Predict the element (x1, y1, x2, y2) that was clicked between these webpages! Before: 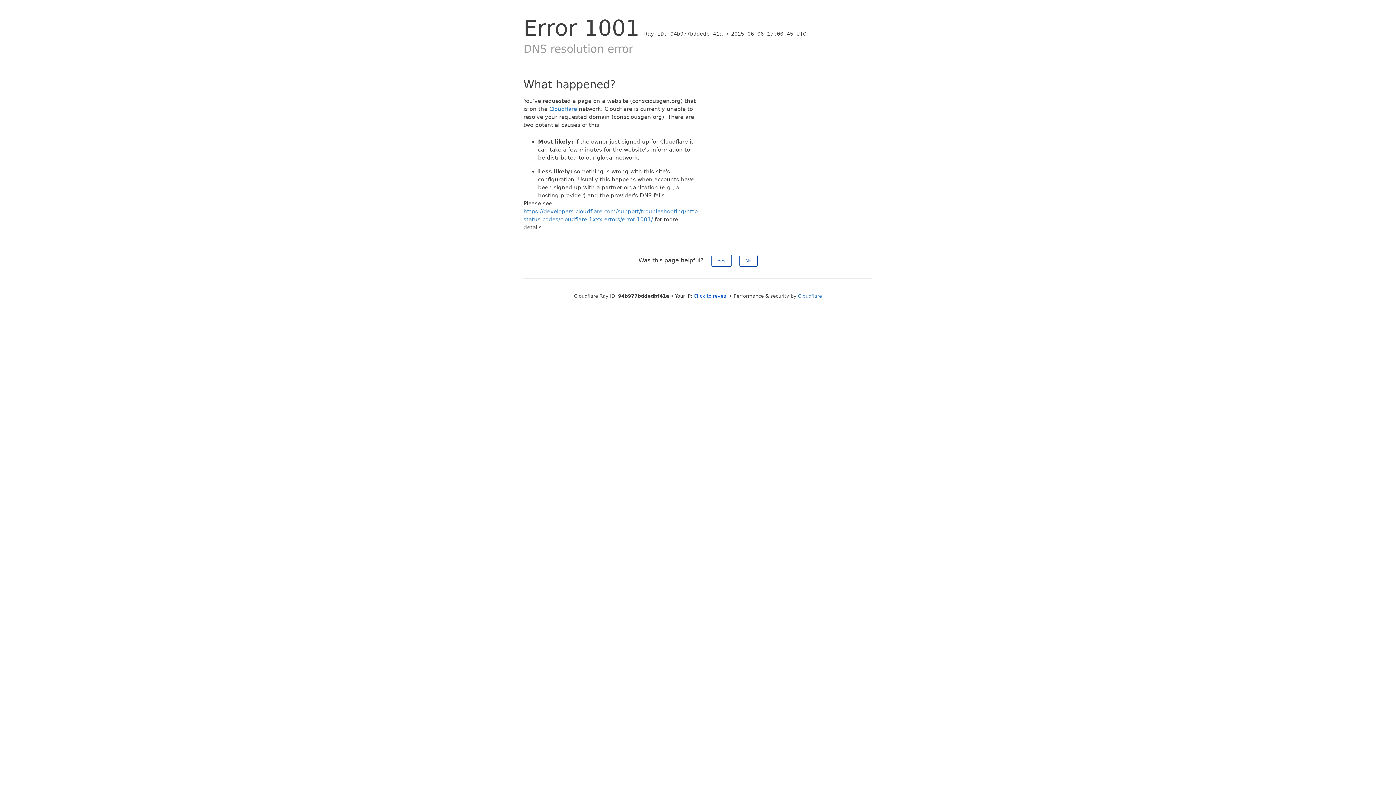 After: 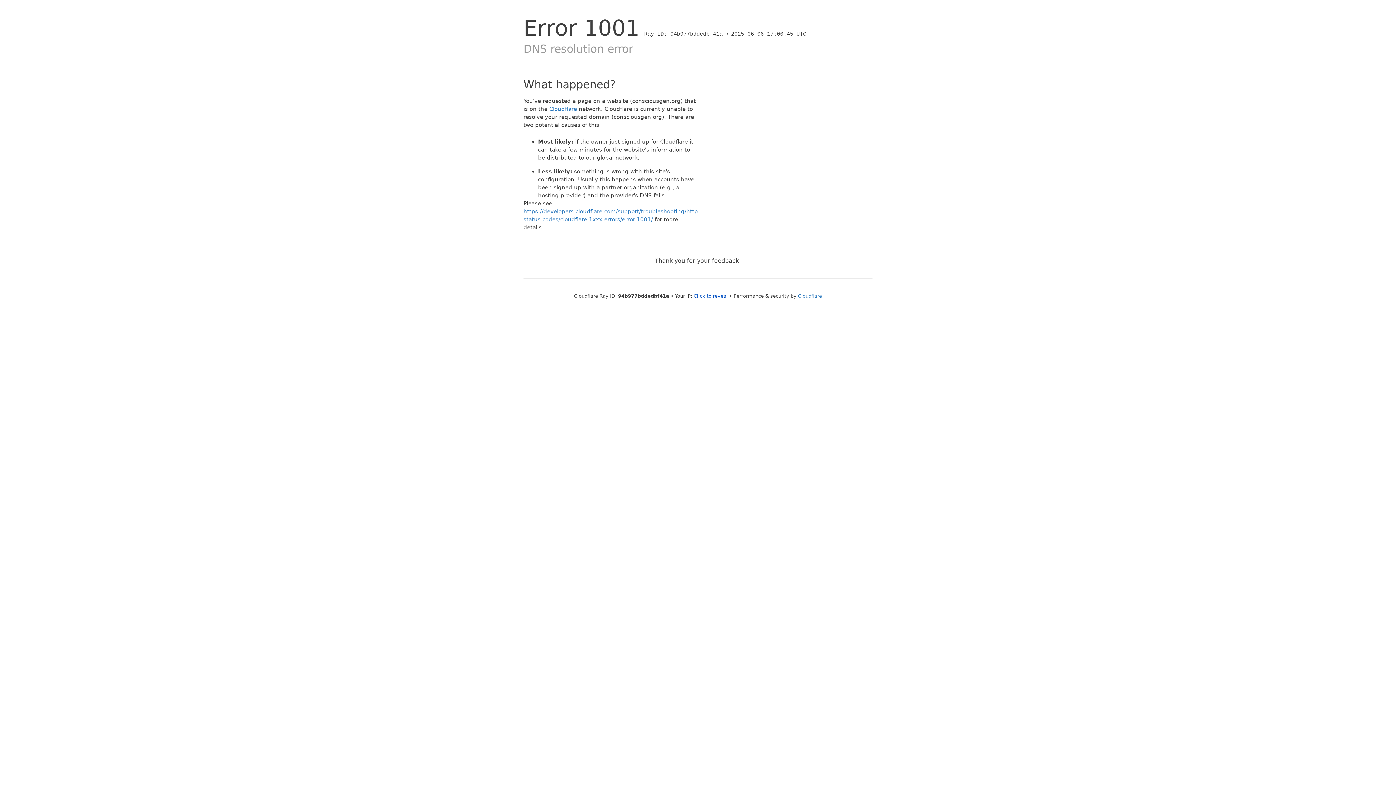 Action: label: No bbox: (739, 254, 757, 266)